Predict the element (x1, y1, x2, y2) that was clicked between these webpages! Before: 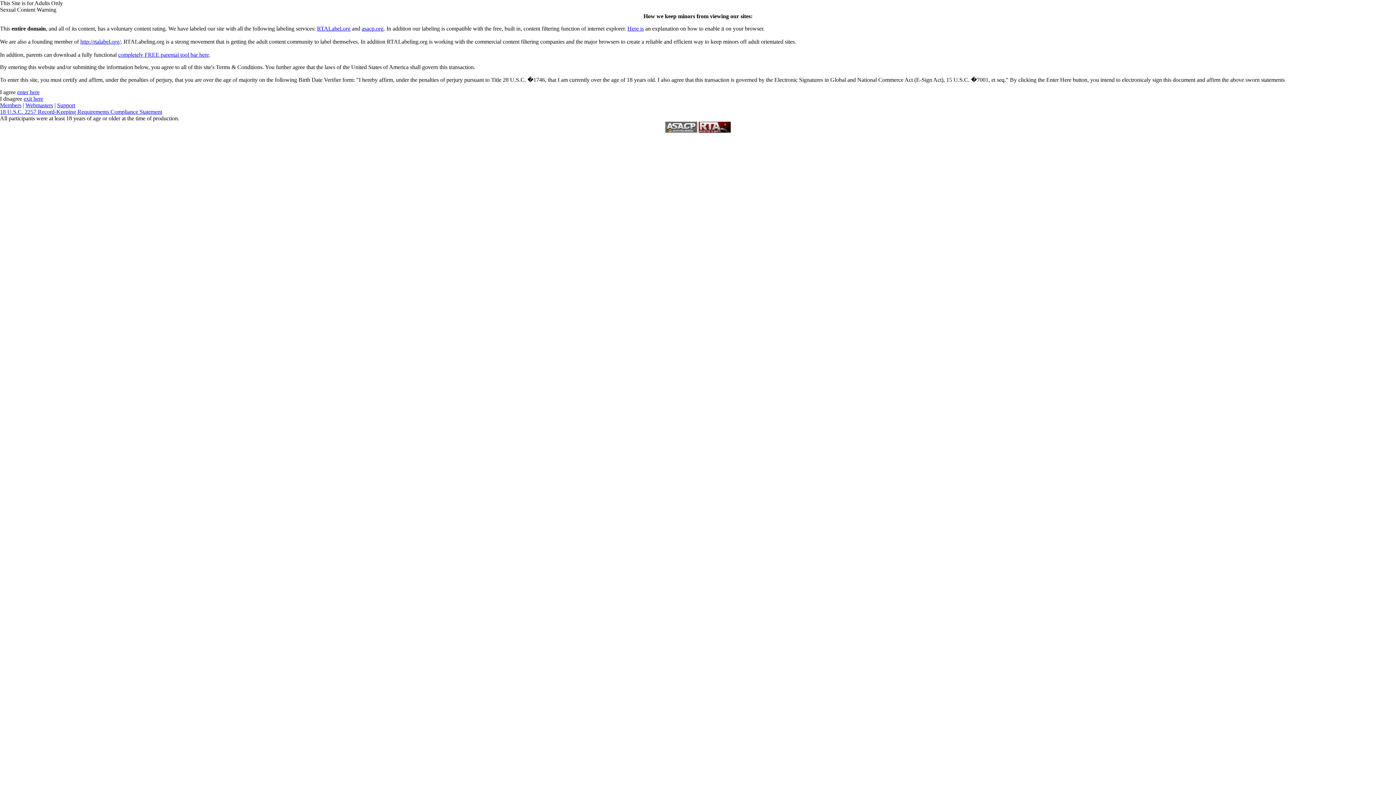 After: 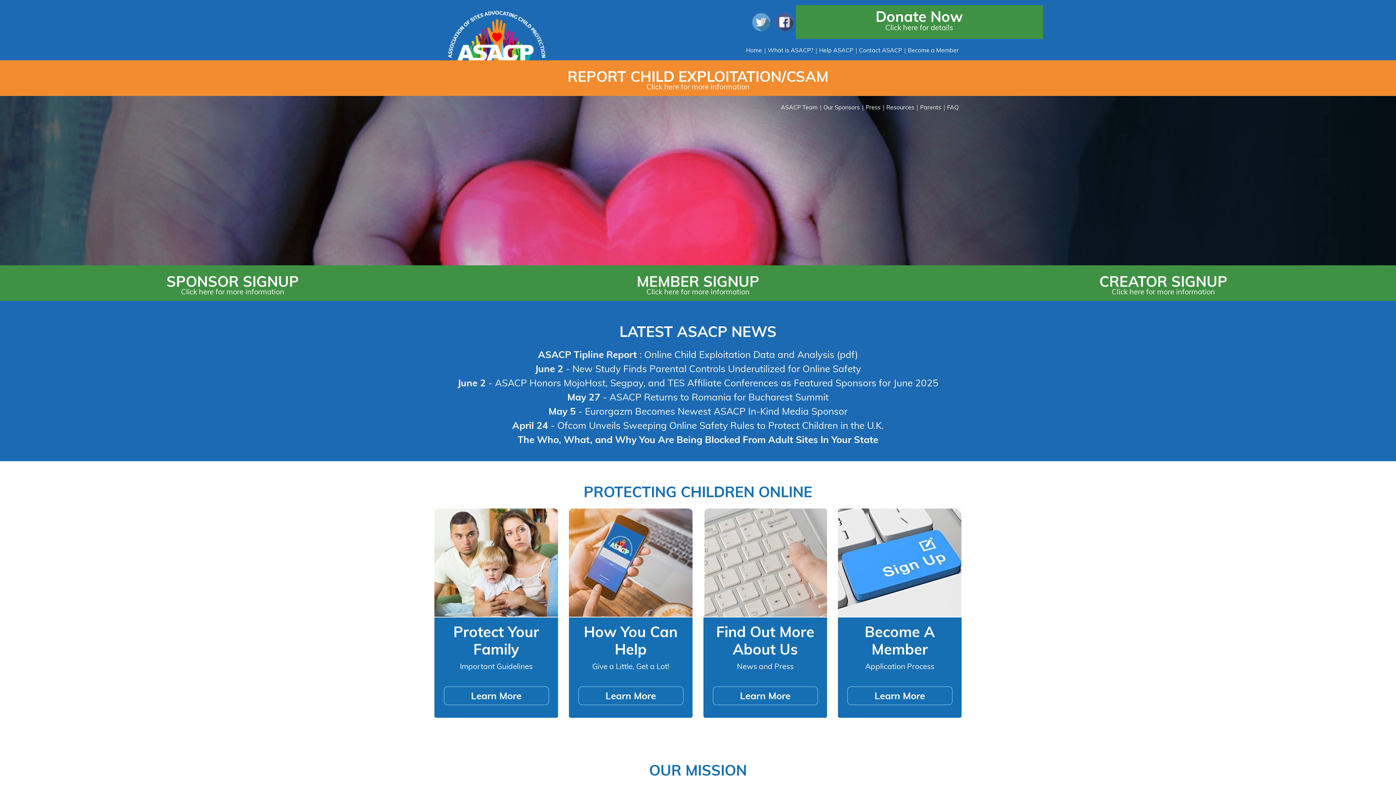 Action: bbox: (361, 25, 383, 31) label: asacp.org